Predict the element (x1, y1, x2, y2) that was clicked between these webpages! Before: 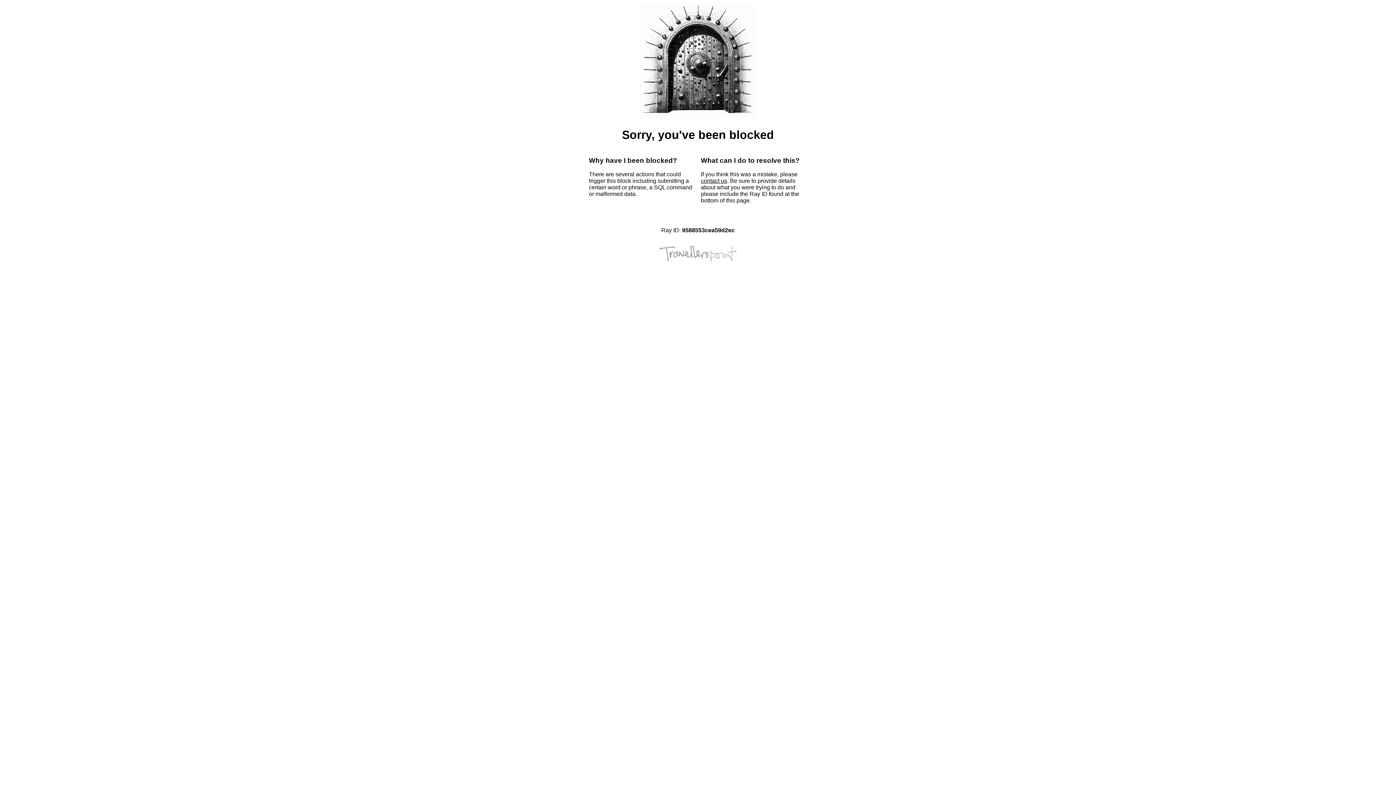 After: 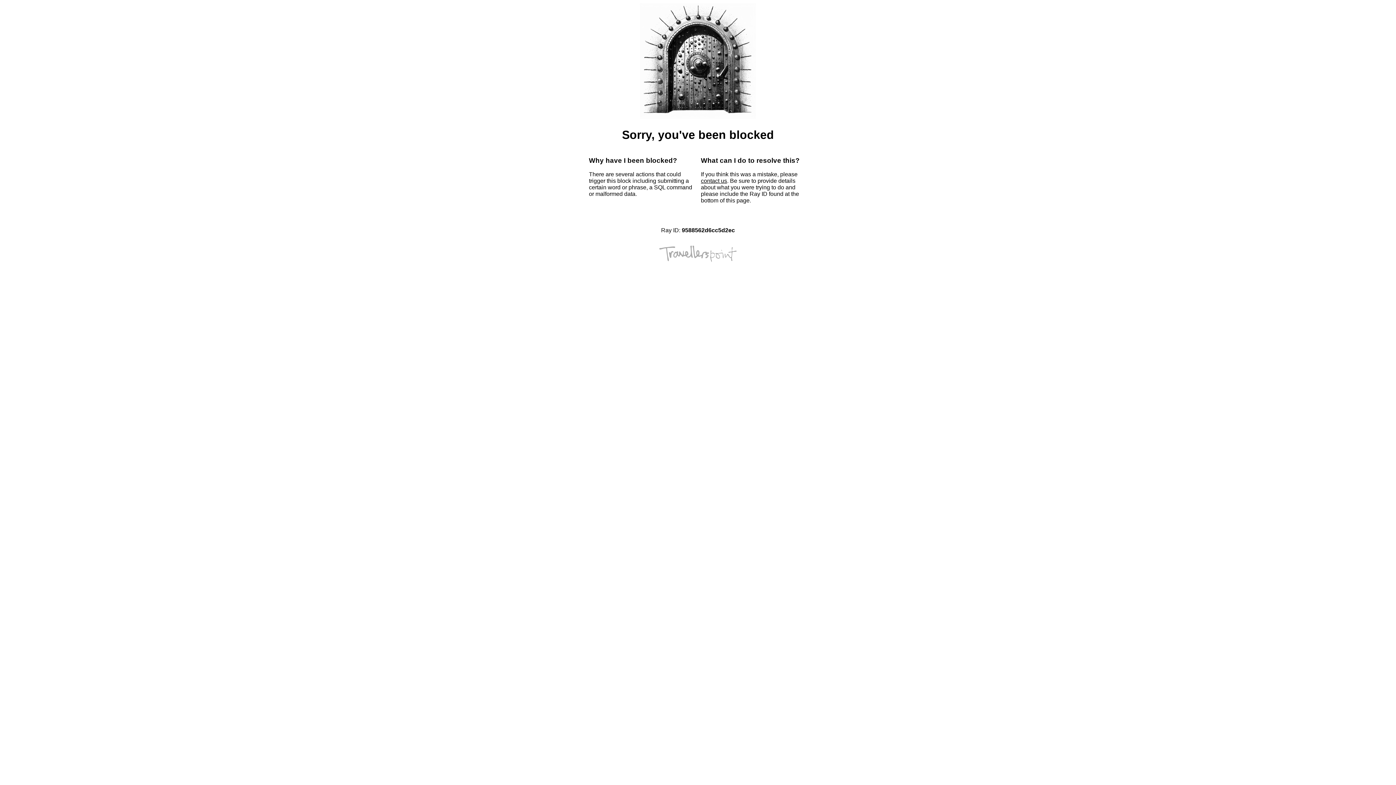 Action: bbox: (701, 177, 727, 184) label: contact us